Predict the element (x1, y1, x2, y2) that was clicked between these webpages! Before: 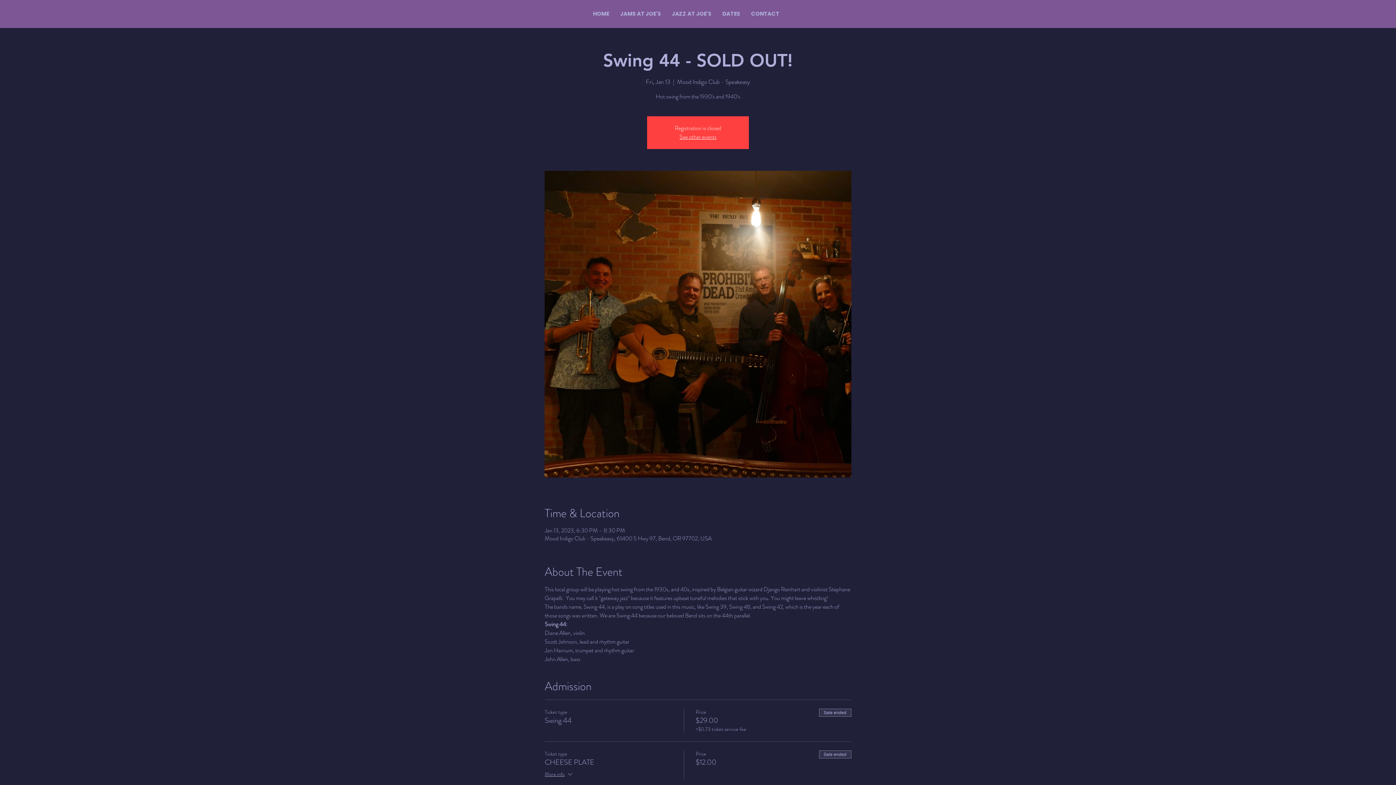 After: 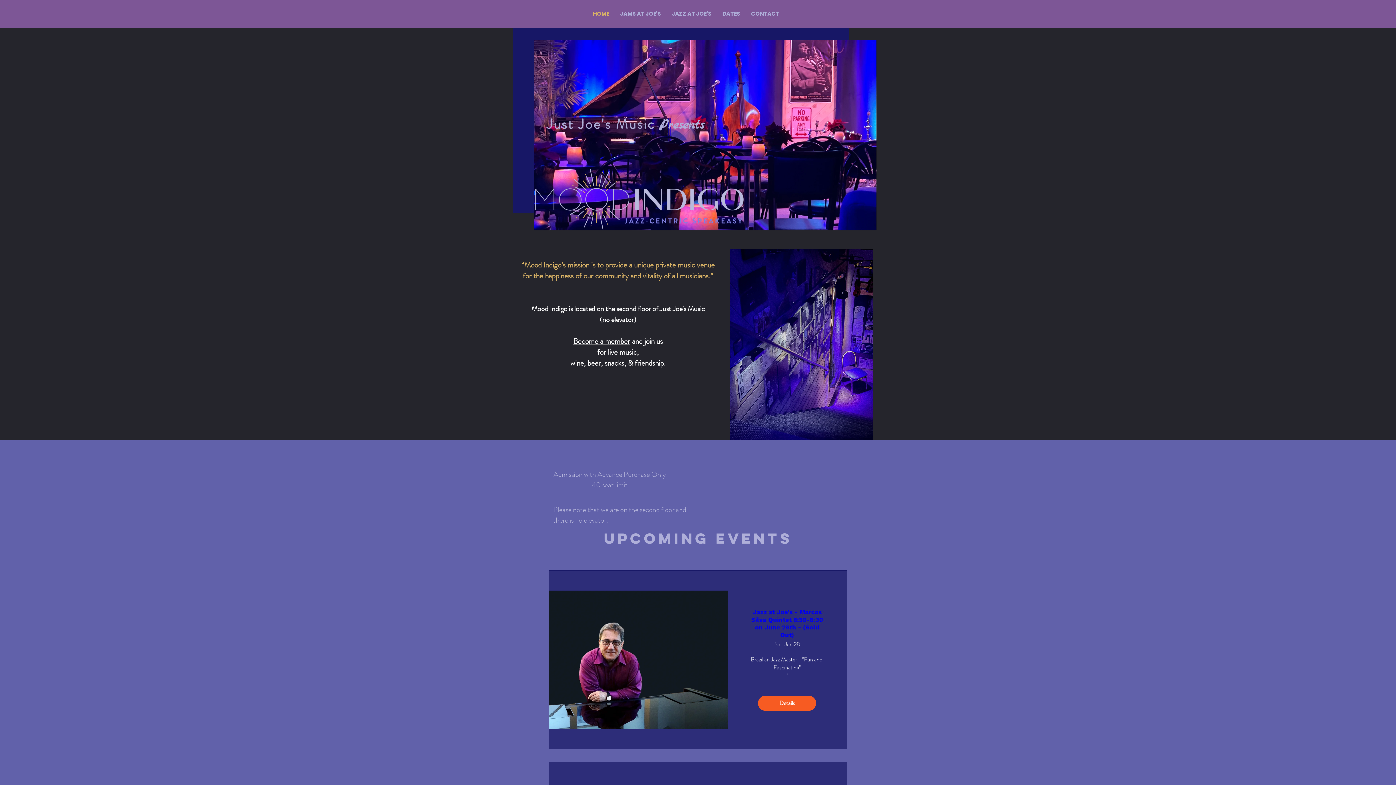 Action: label: See other events bbox: (679, 132, 716, 140)